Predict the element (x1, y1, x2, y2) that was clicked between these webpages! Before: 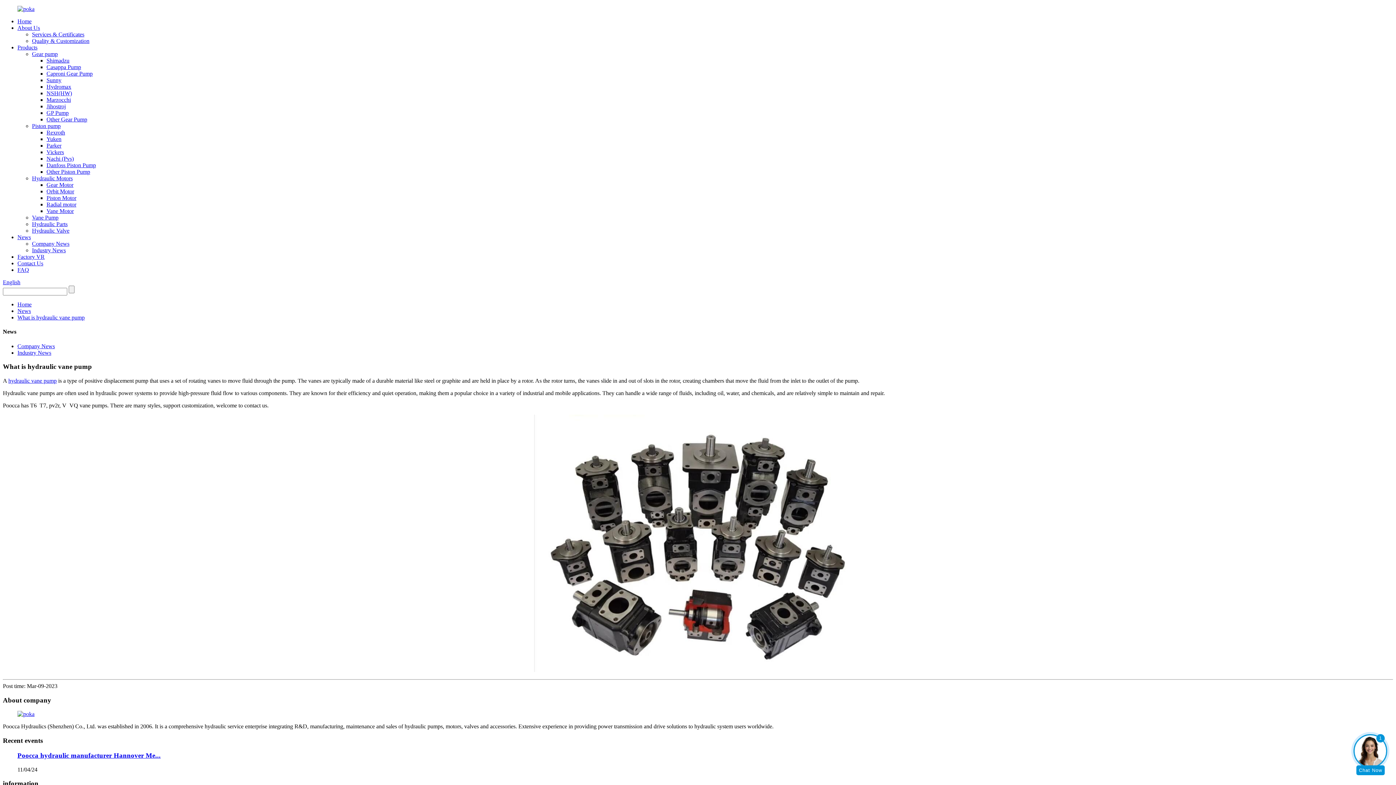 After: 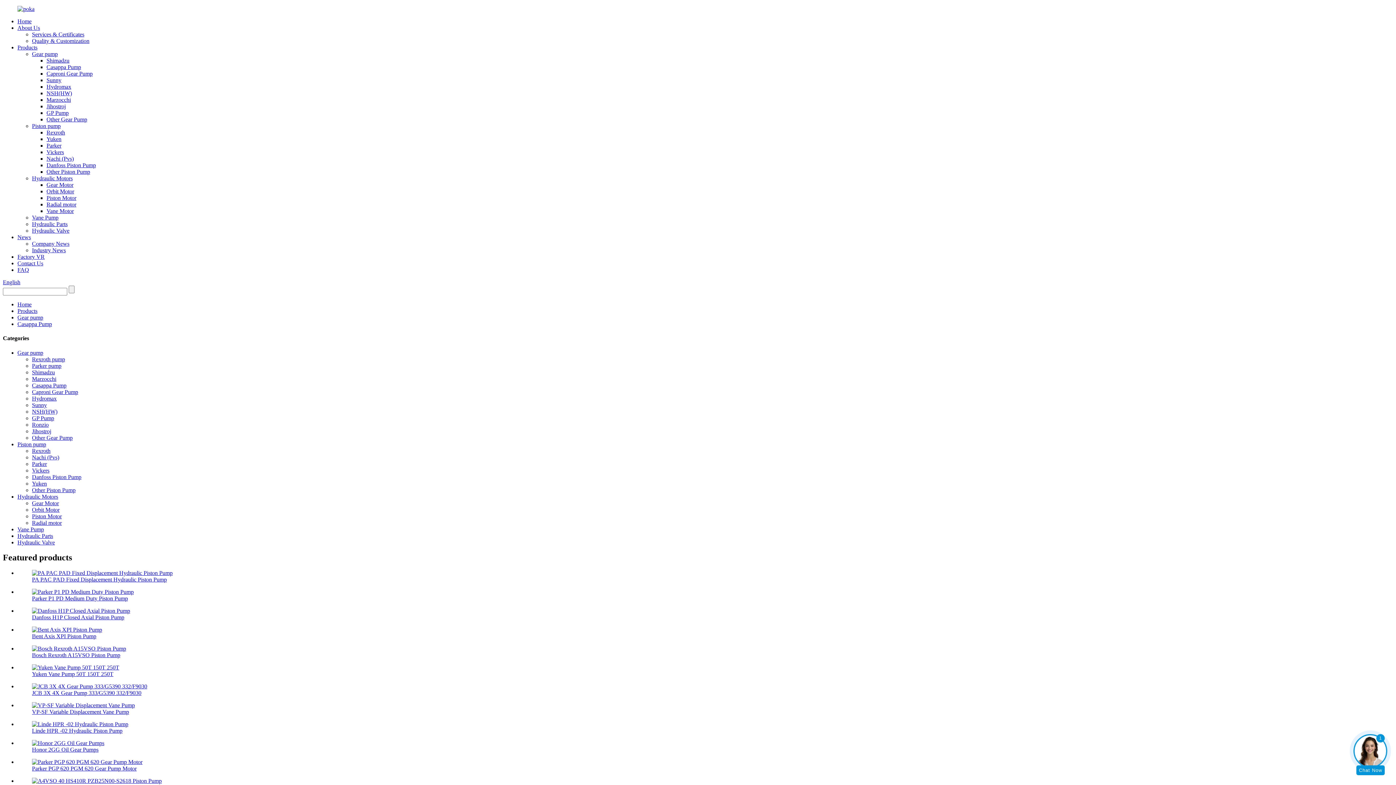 Action: bbox: (46, 64, 81, 70) label: Casappa Pump